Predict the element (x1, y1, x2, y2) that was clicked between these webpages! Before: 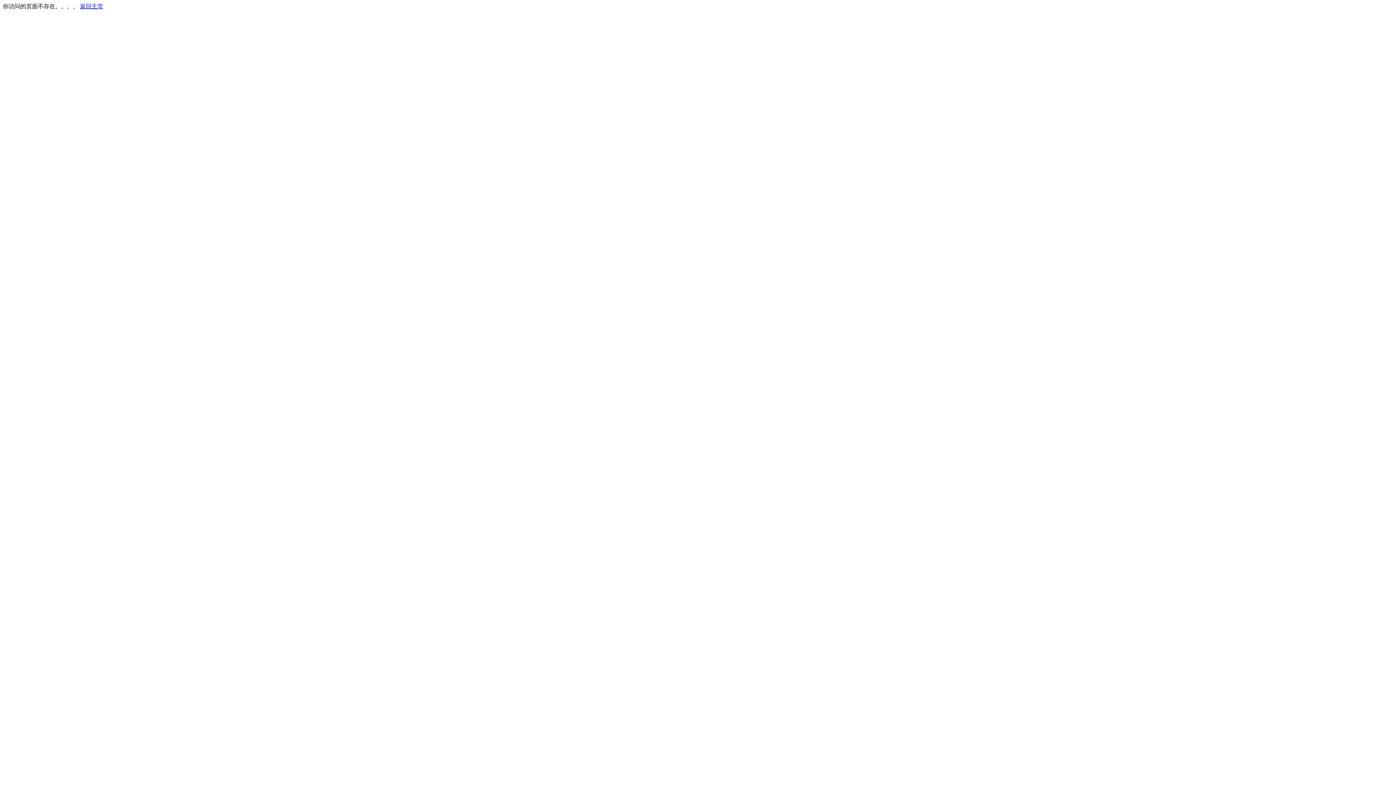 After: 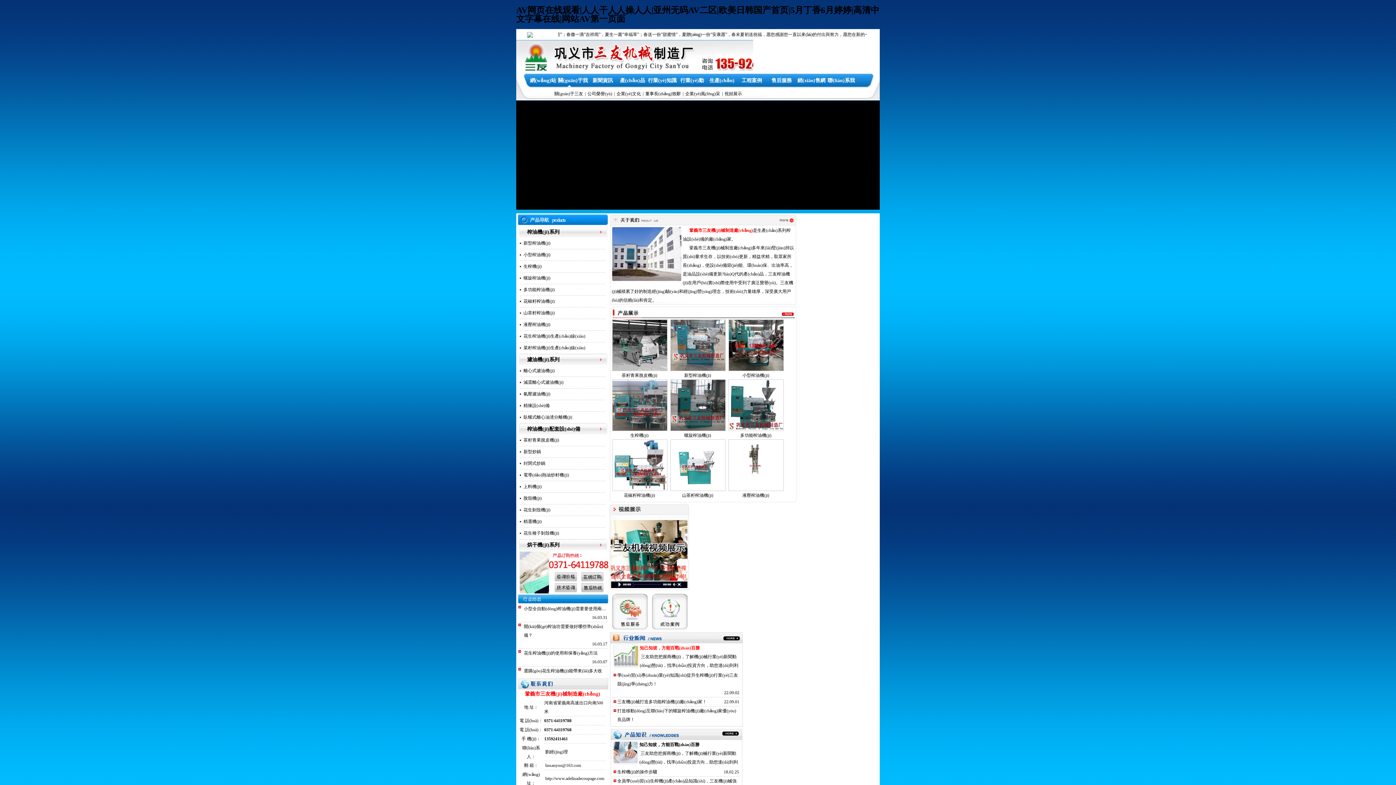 Action: label: 返回主页 bbox: (80, 3, 103, 9)